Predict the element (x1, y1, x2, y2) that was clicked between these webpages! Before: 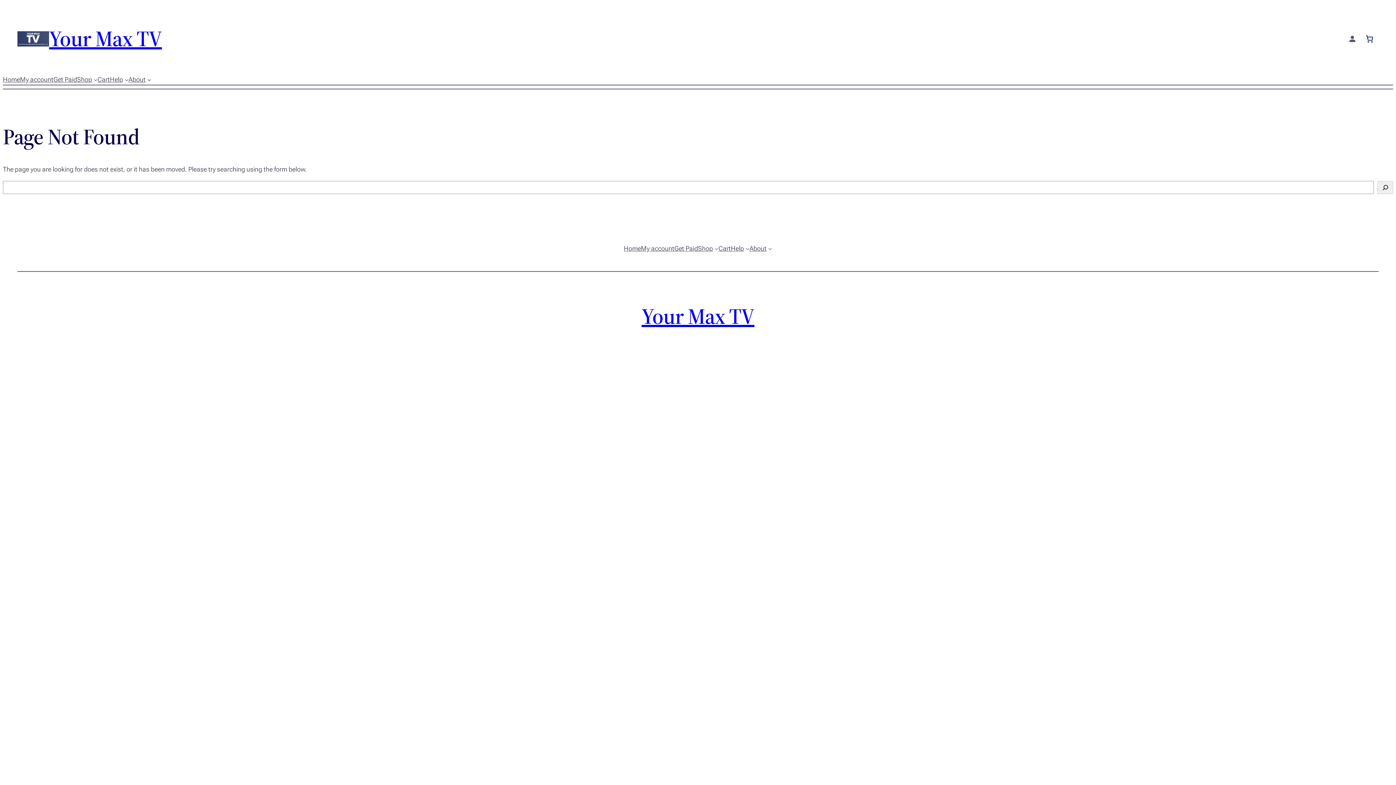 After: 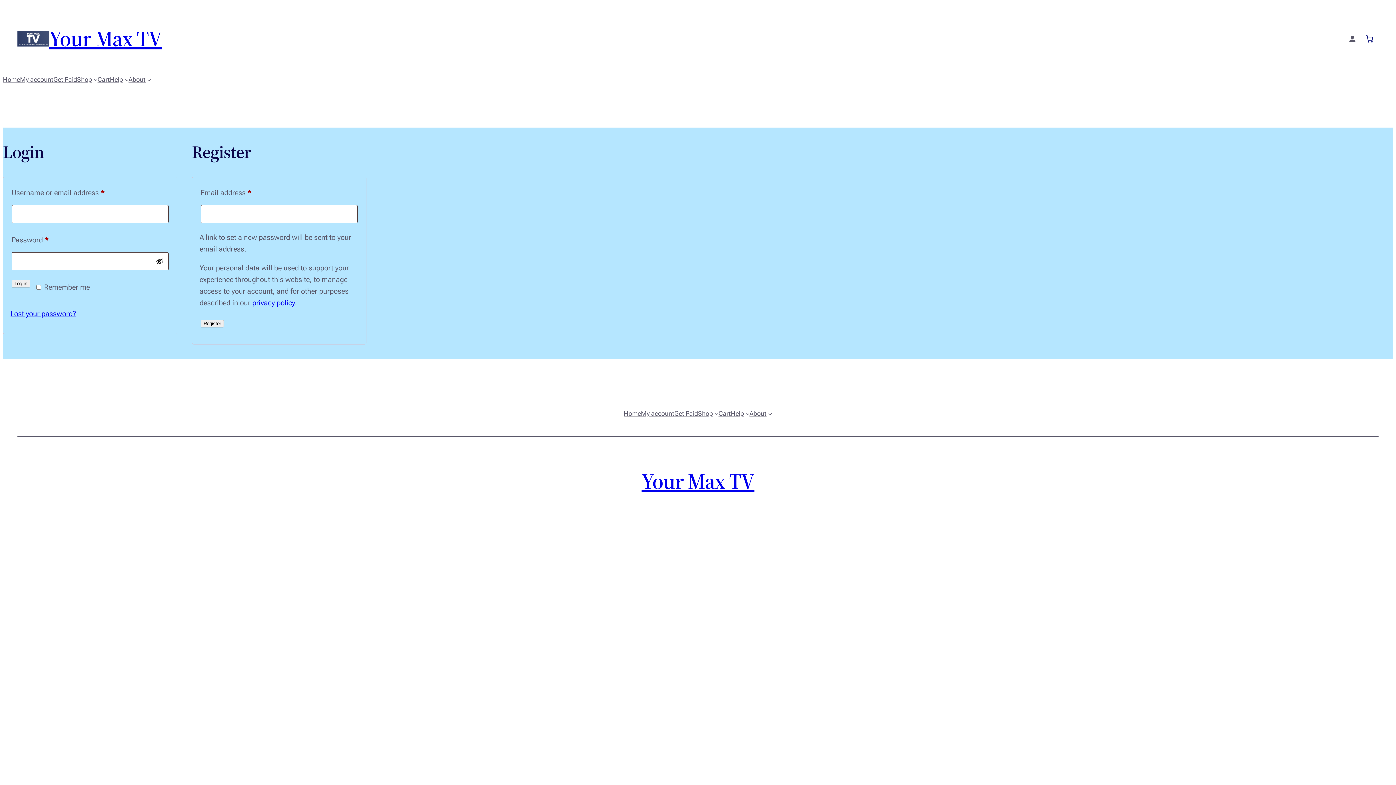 Action: bbox: (1344, 30, 1360, 46) label: Login